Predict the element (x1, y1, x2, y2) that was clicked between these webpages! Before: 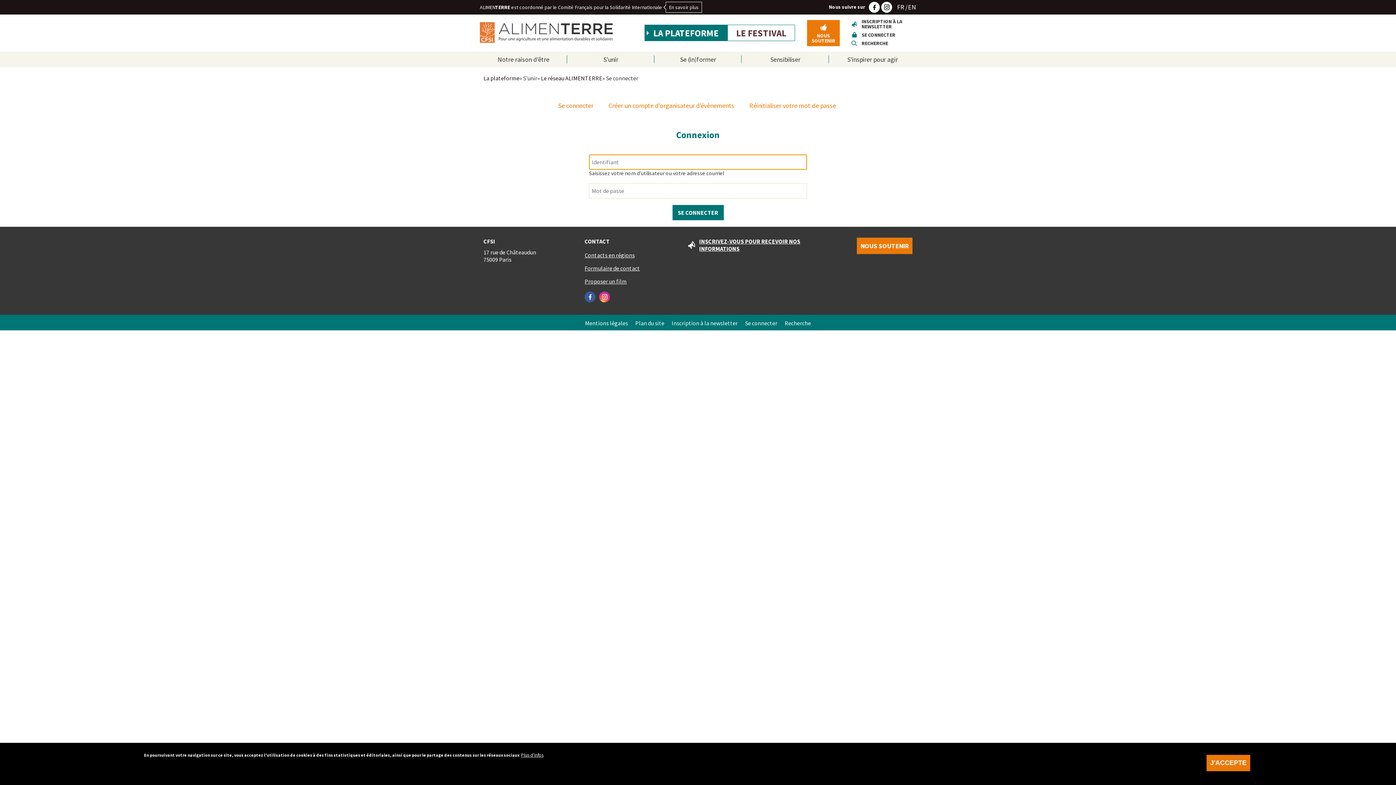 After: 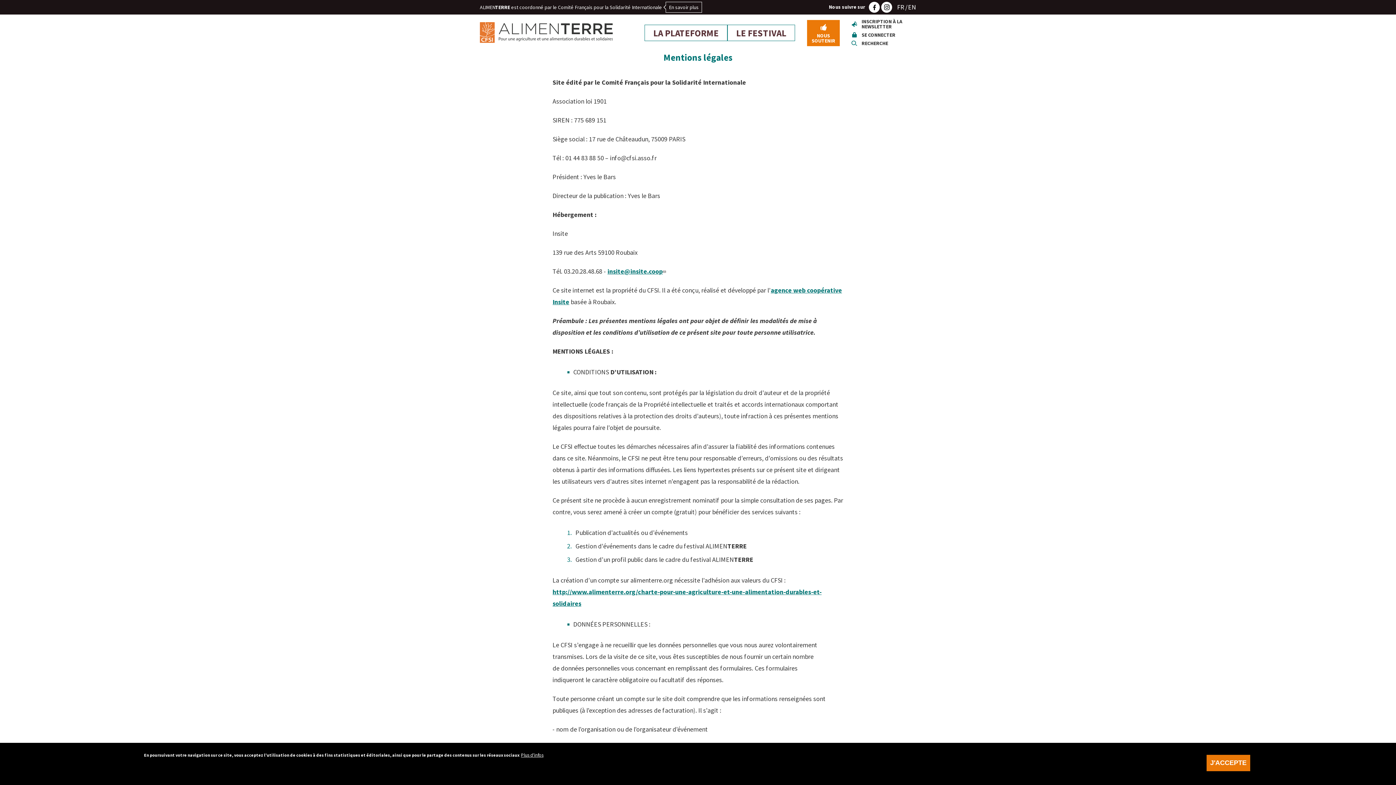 Action: bbox: (585, 319, 628, 326) label: Mentions légales